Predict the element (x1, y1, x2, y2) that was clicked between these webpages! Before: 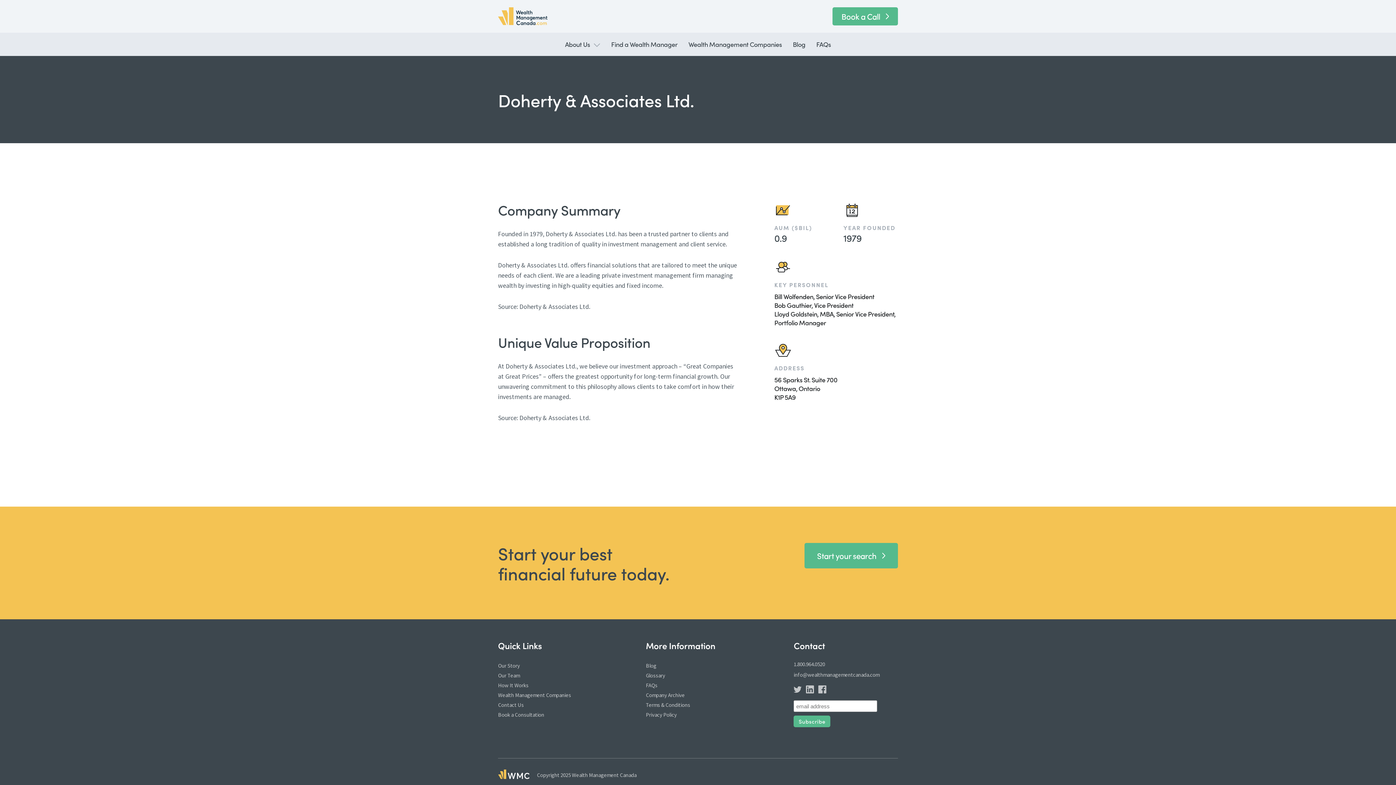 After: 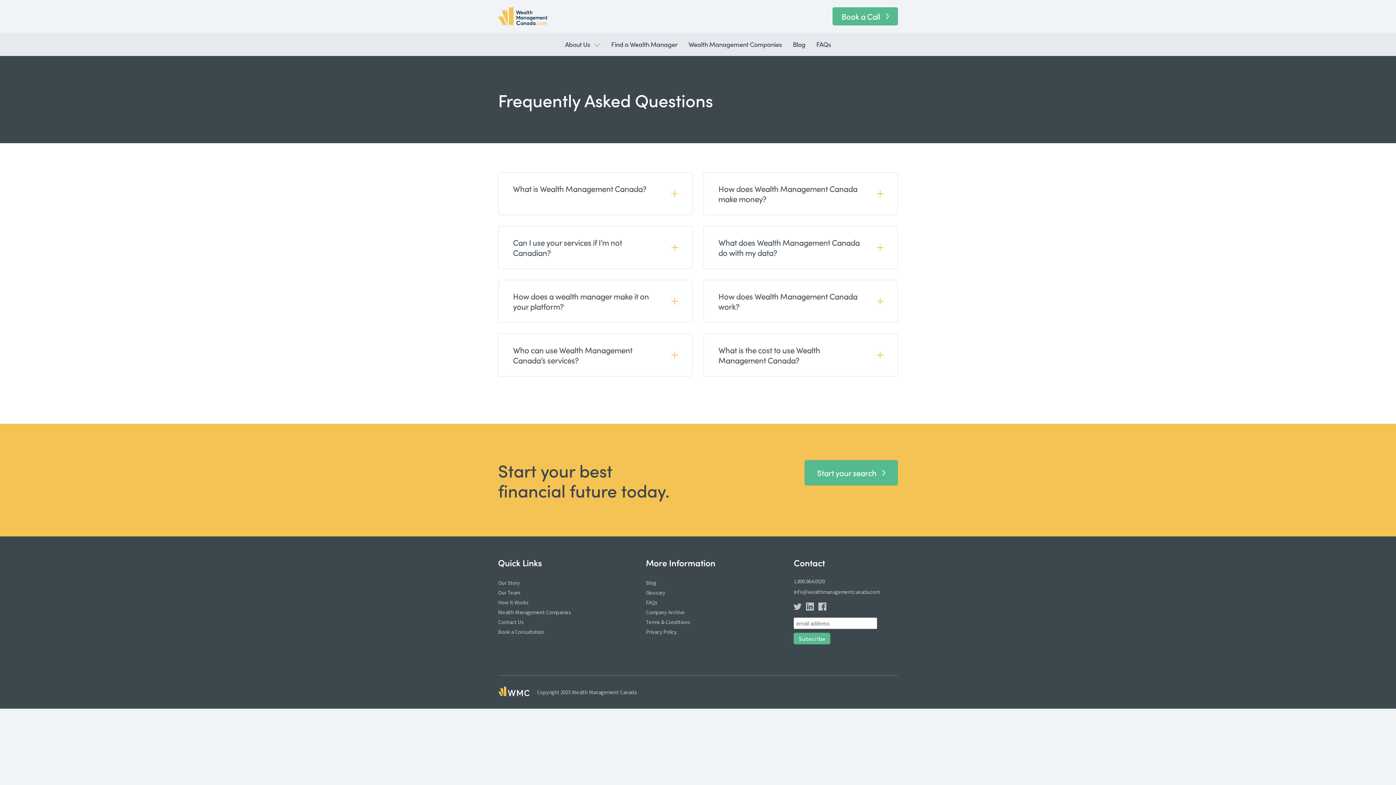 Action: label: FAQs bbox: (816, 33, 831, 54)